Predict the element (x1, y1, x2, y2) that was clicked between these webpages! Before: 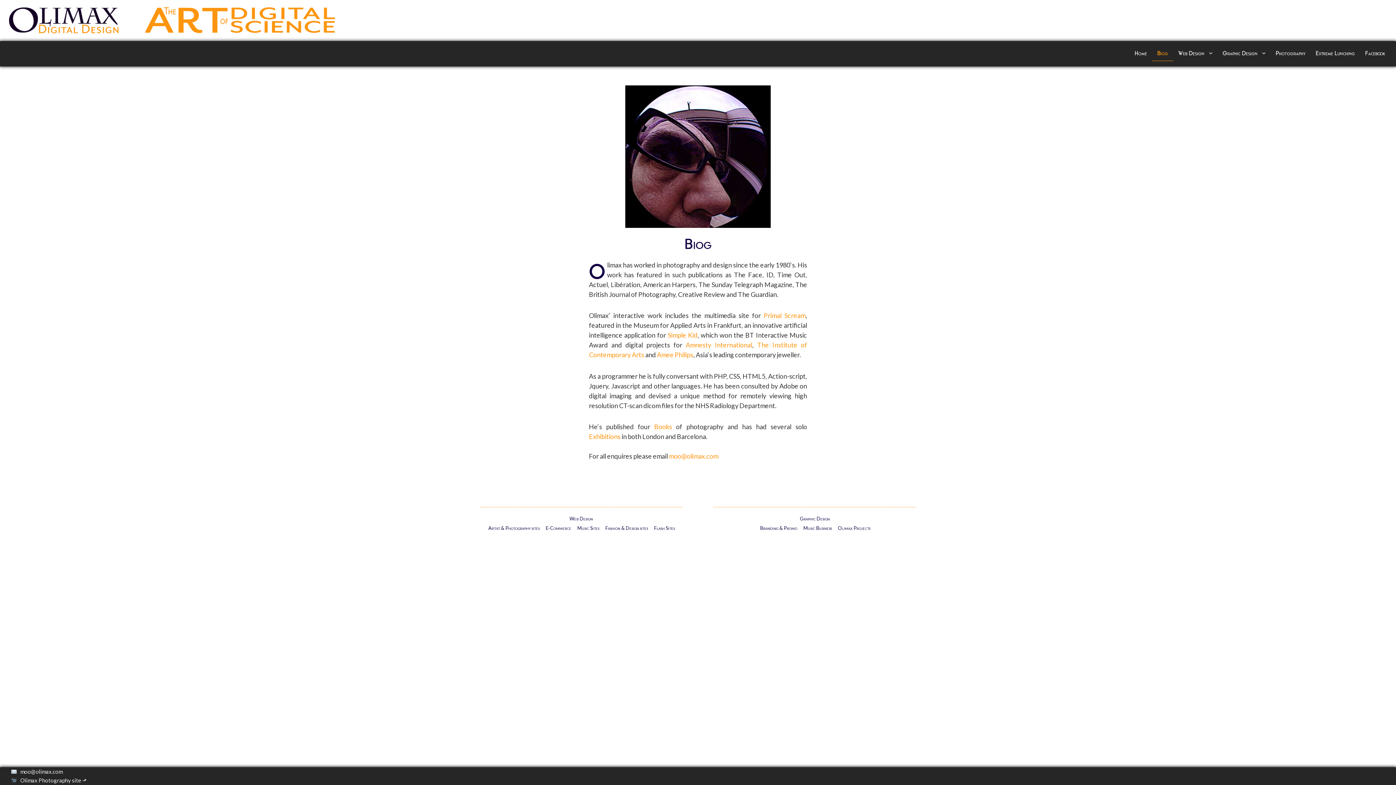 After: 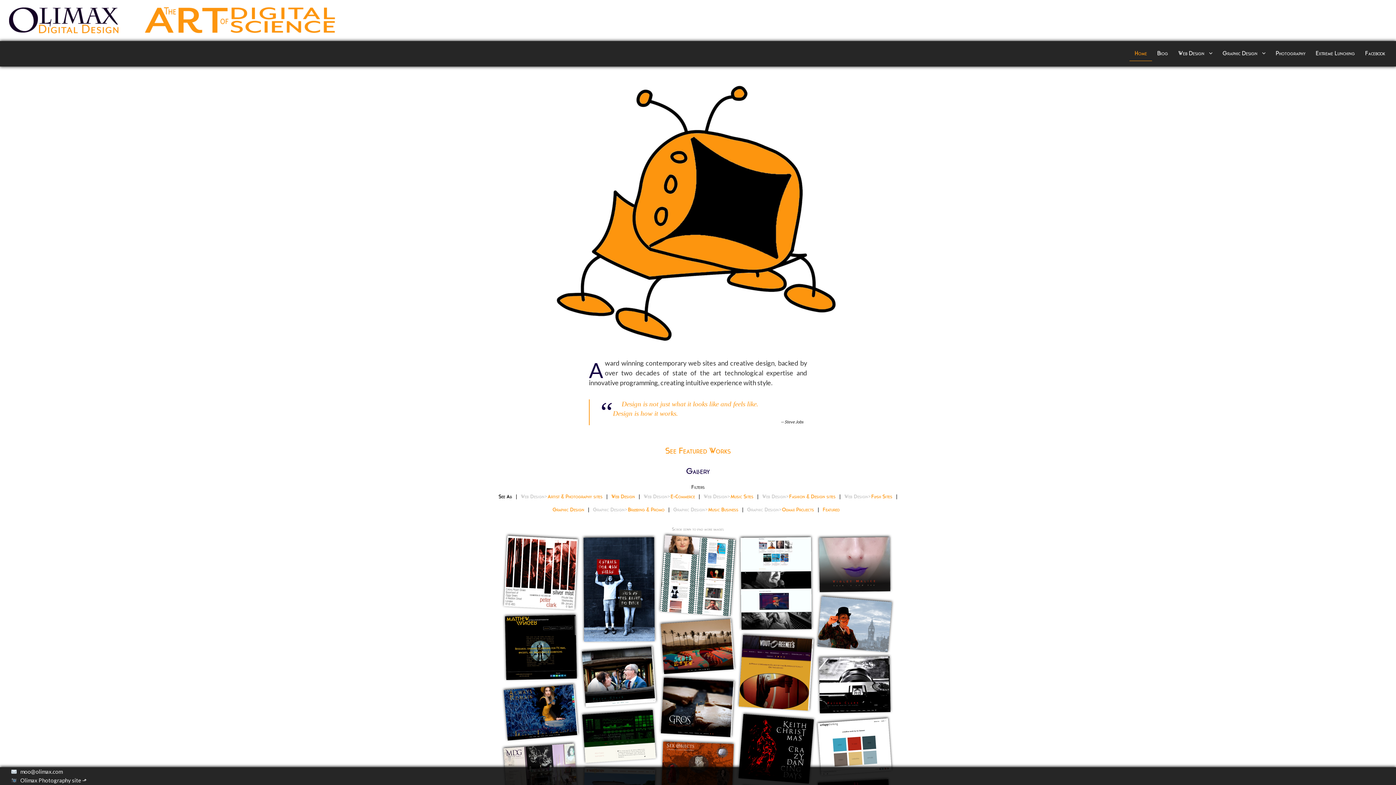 Action: bbox: (9, 7, 336, 33)